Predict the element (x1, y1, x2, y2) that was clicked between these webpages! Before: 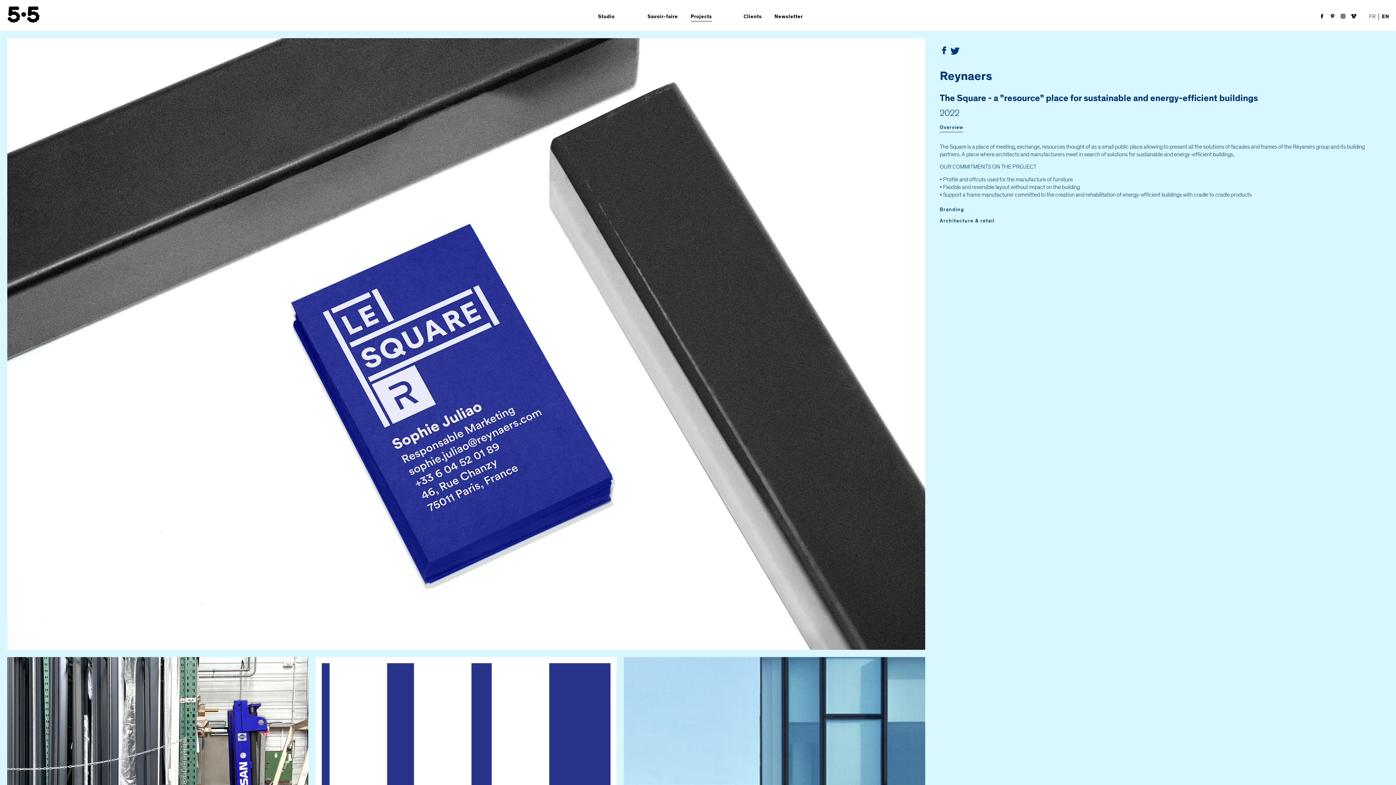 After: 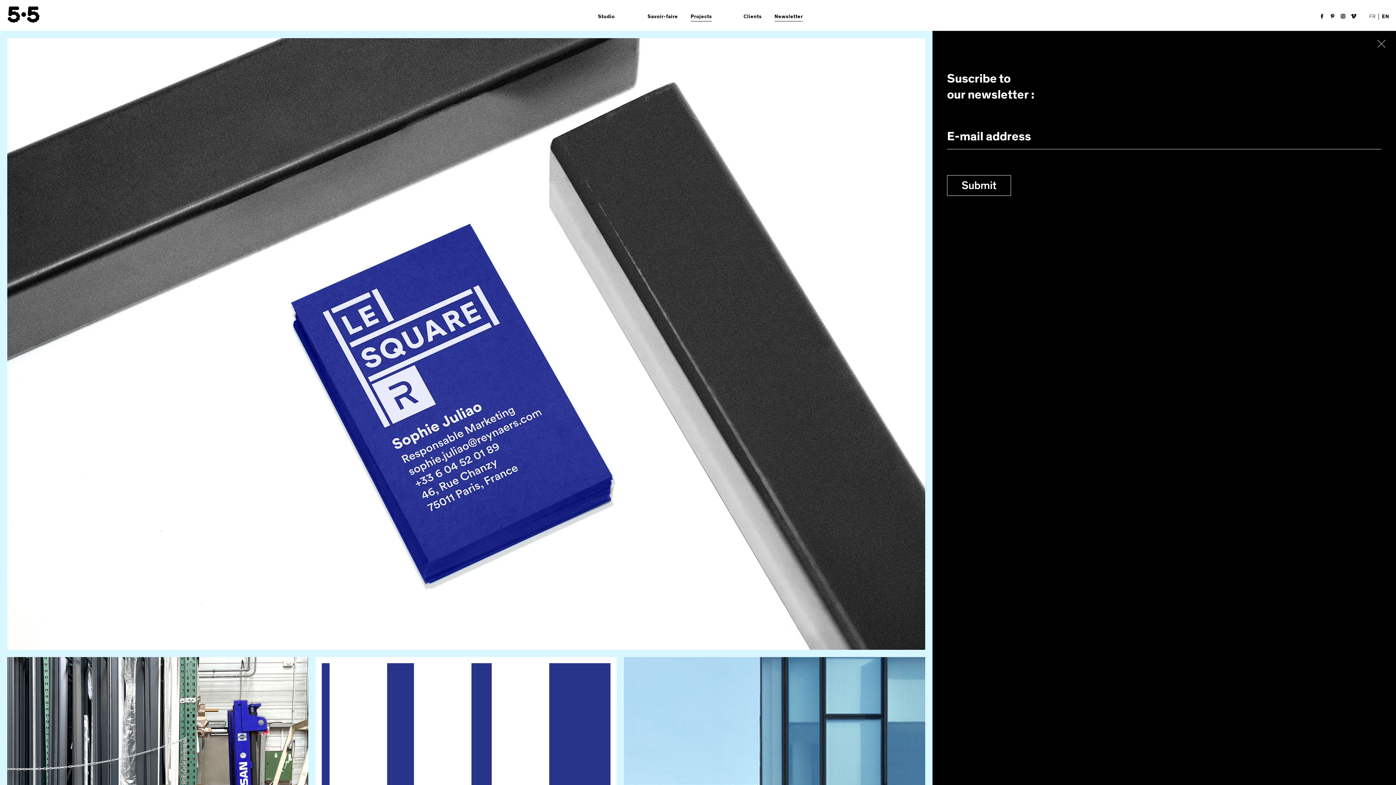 Action: bbox: (774, 13, 803, 21) label: Newsletter